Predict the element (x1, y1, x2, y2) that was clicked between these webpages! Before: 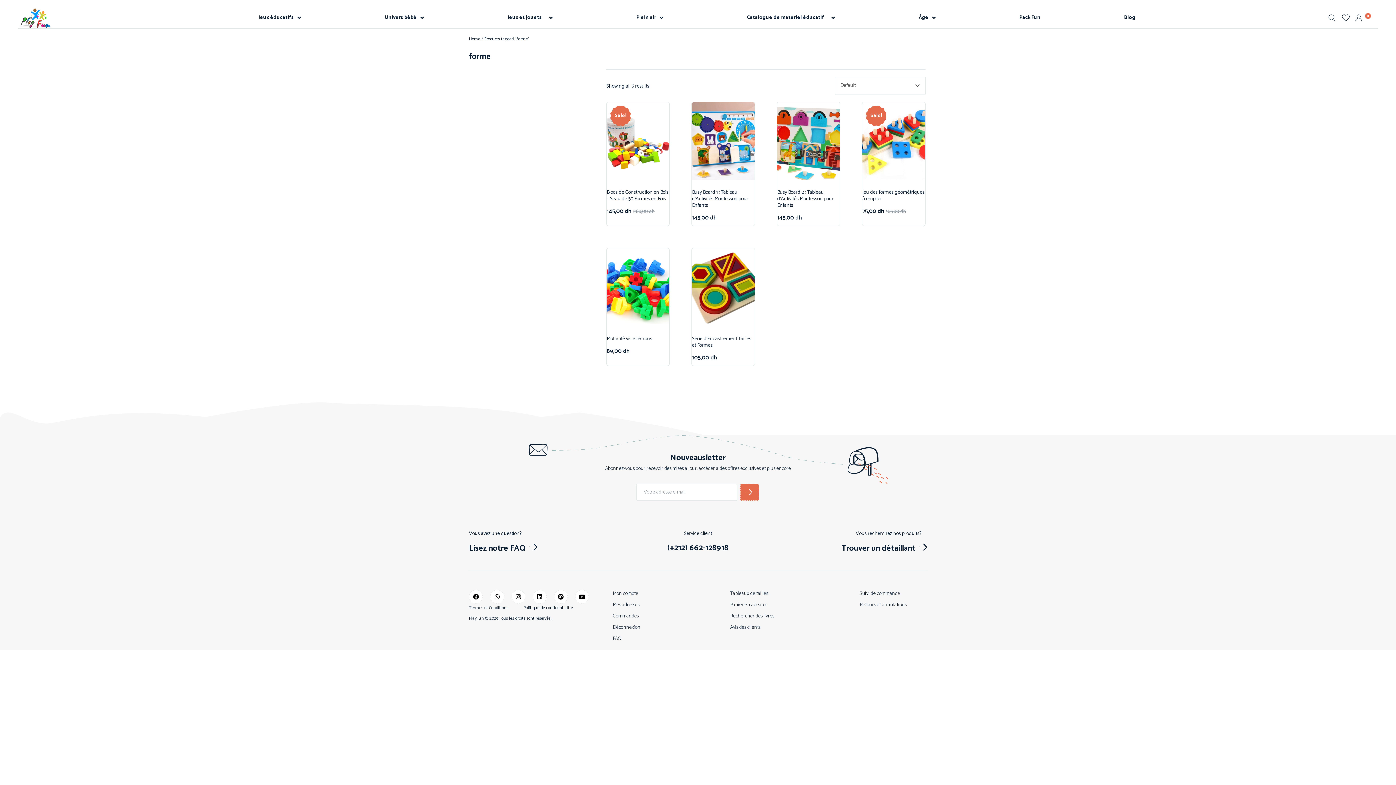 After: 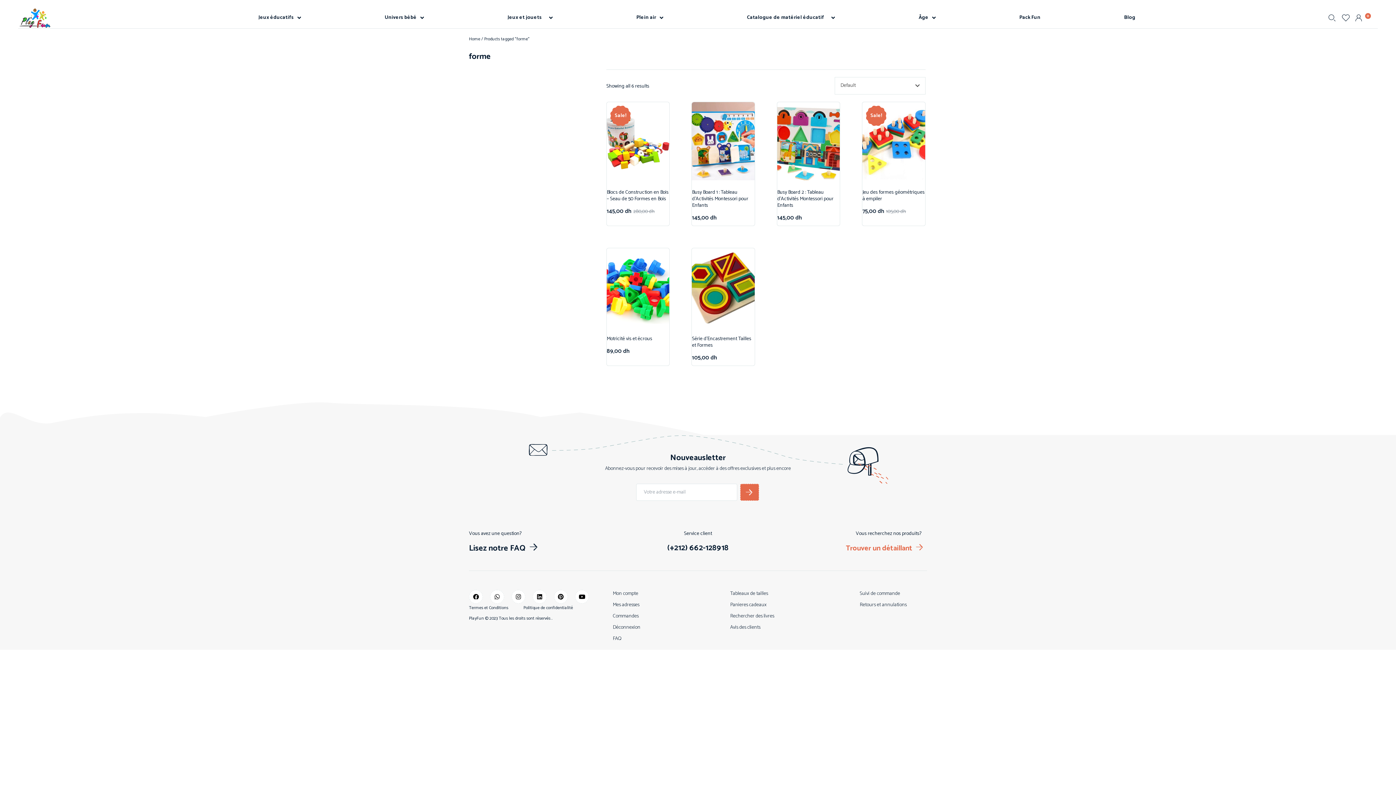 Action: label: Trouver un détaillant bbox: (841, 543, 927, 553)